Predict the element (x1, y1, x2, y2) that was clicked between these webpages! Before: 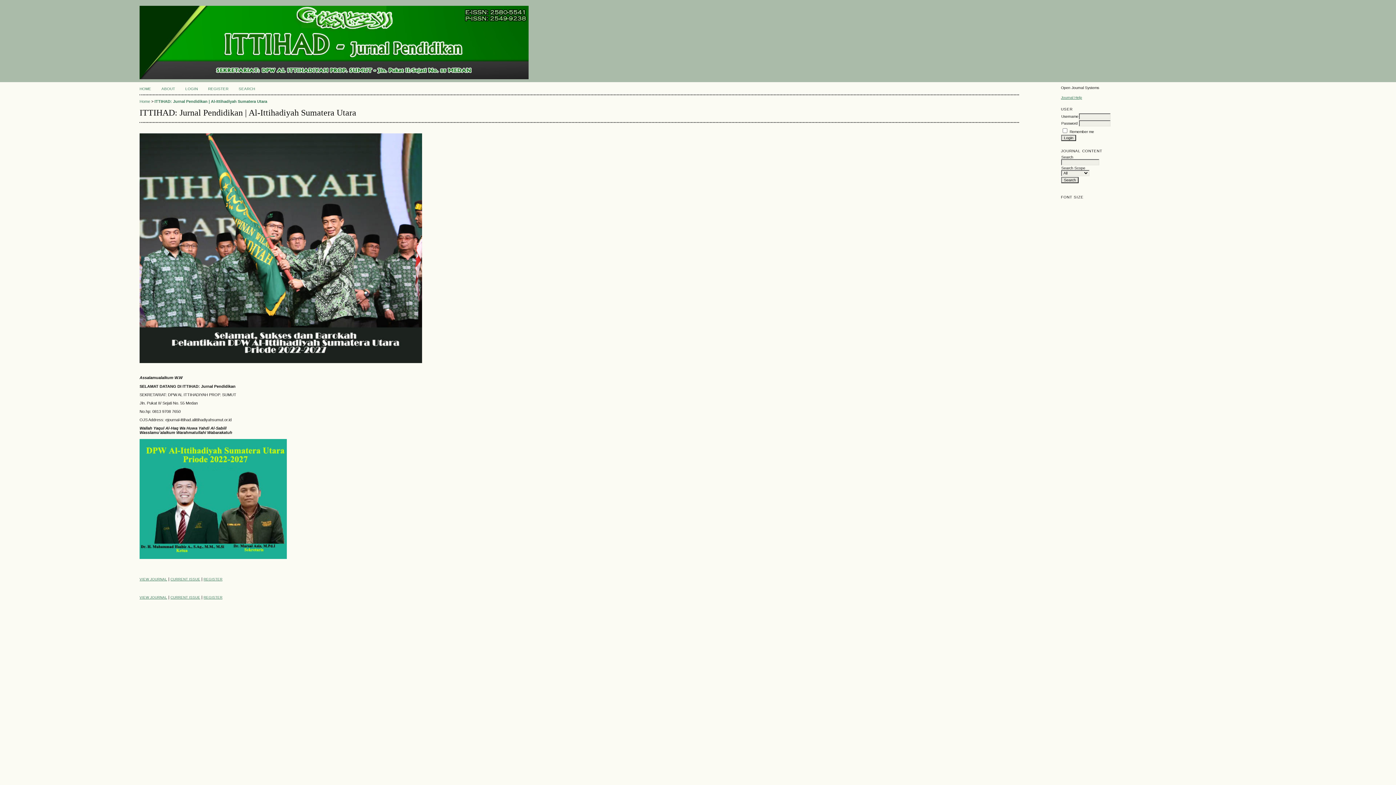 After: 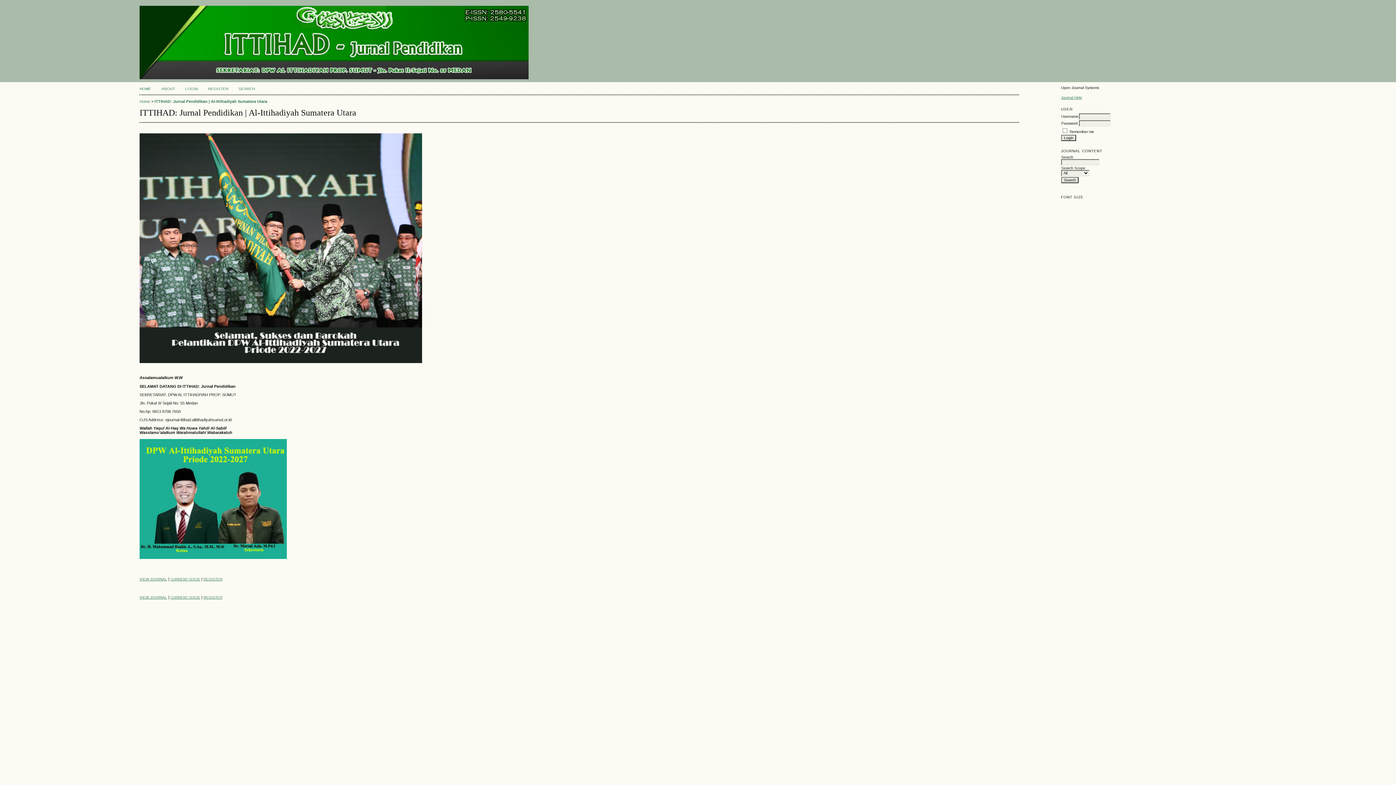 Action: bbox: (203, 577, 222, 581) label: REGISTER